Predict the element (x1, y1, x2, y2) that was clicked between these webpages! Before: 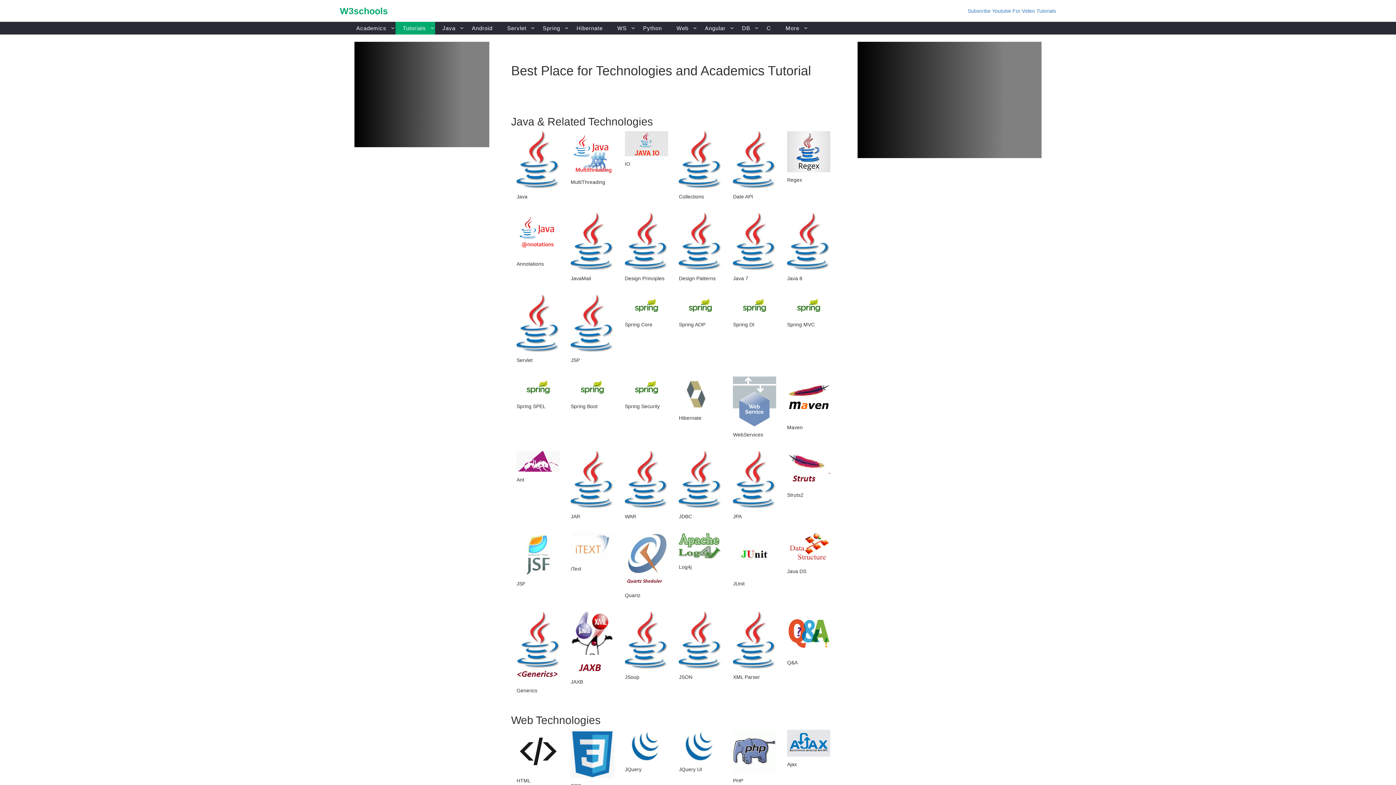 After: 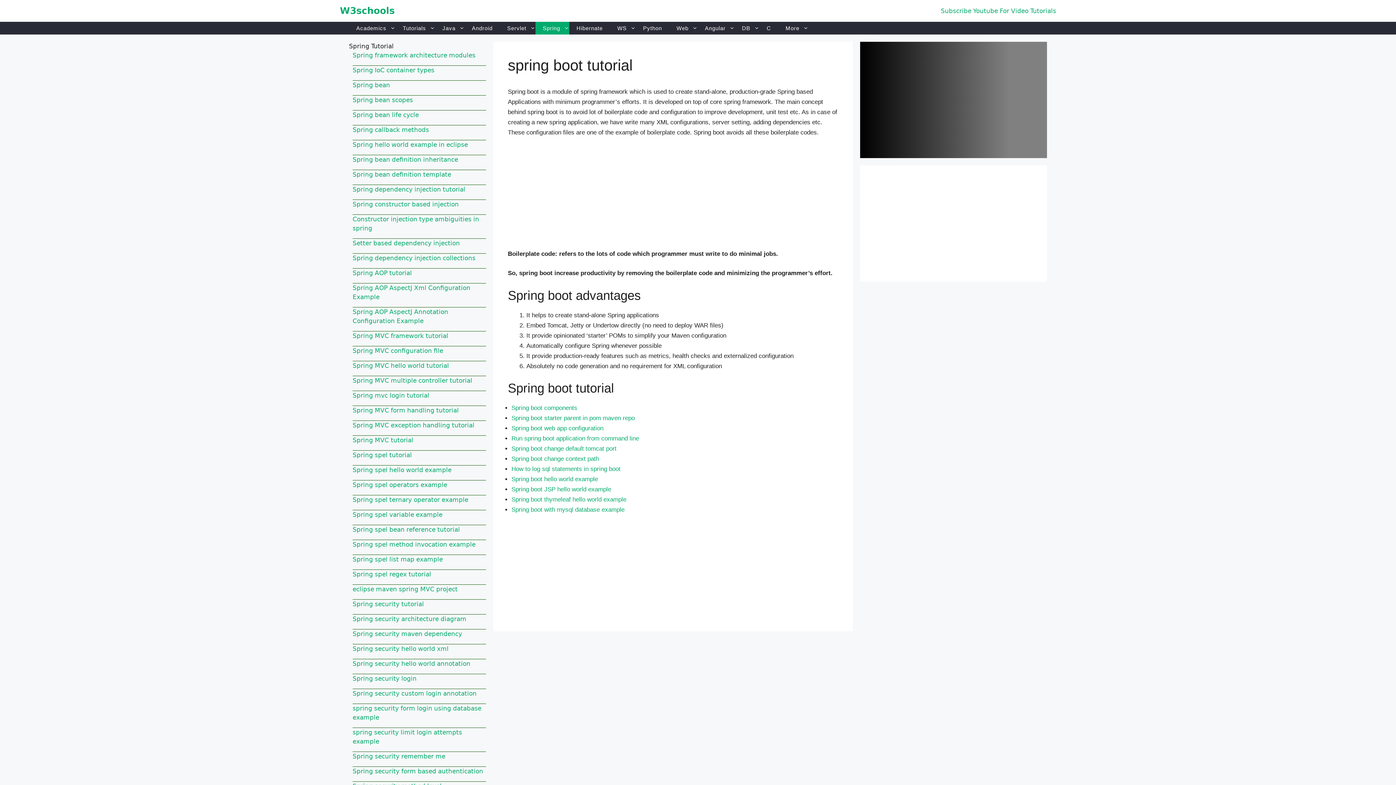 Action: bbox: (570, 384, 614, 390)